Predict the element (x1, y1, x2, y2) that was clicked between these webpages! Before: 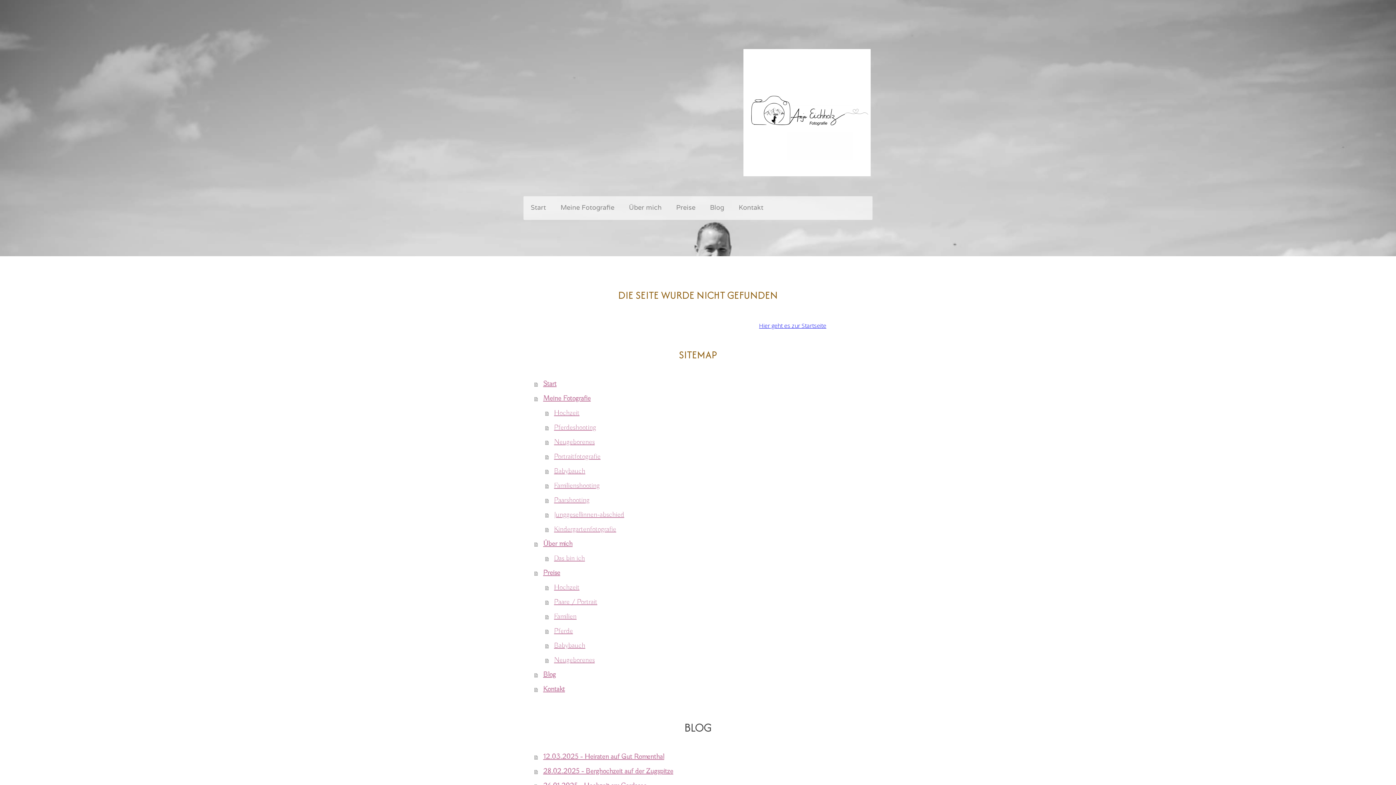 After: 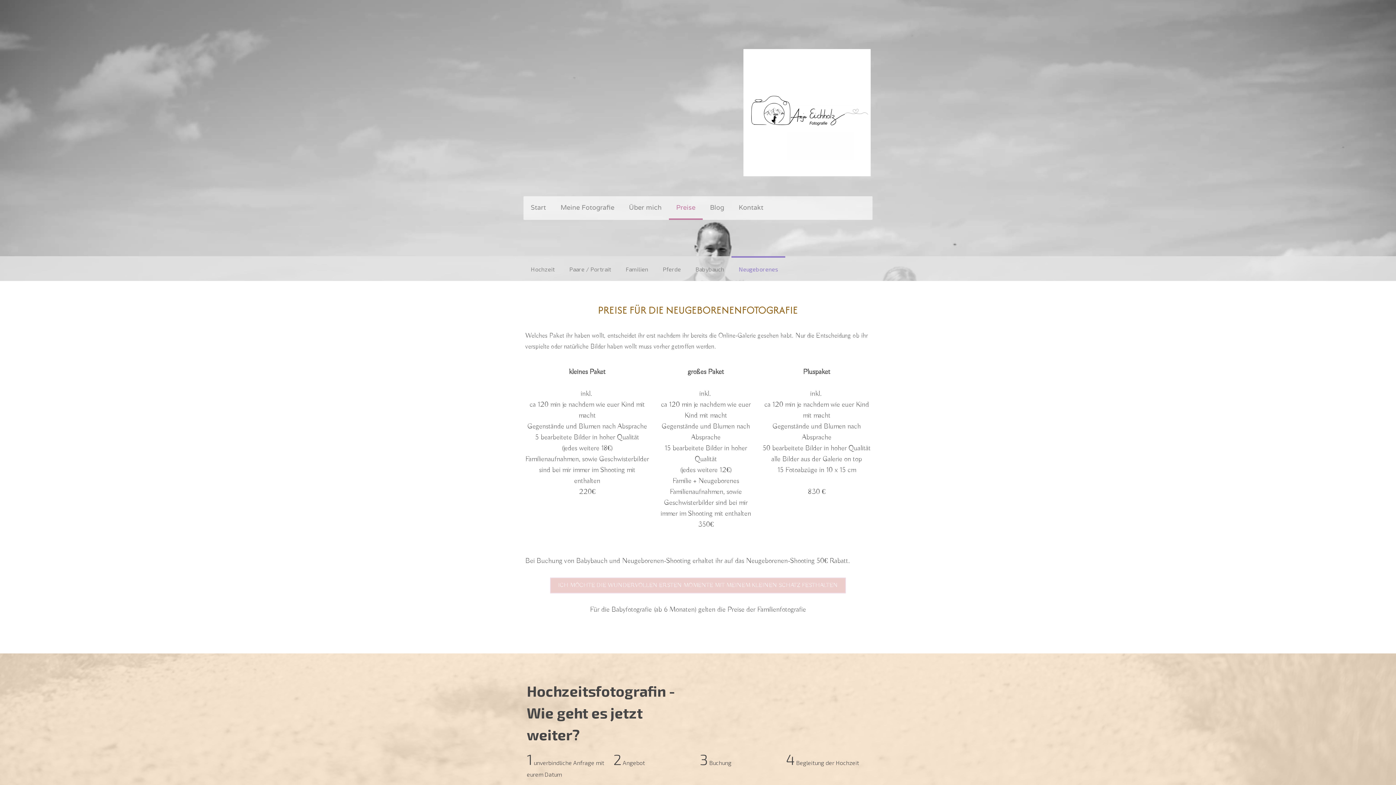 Action: bbox: (545, 653, 872, 667) label: Neugeborenes